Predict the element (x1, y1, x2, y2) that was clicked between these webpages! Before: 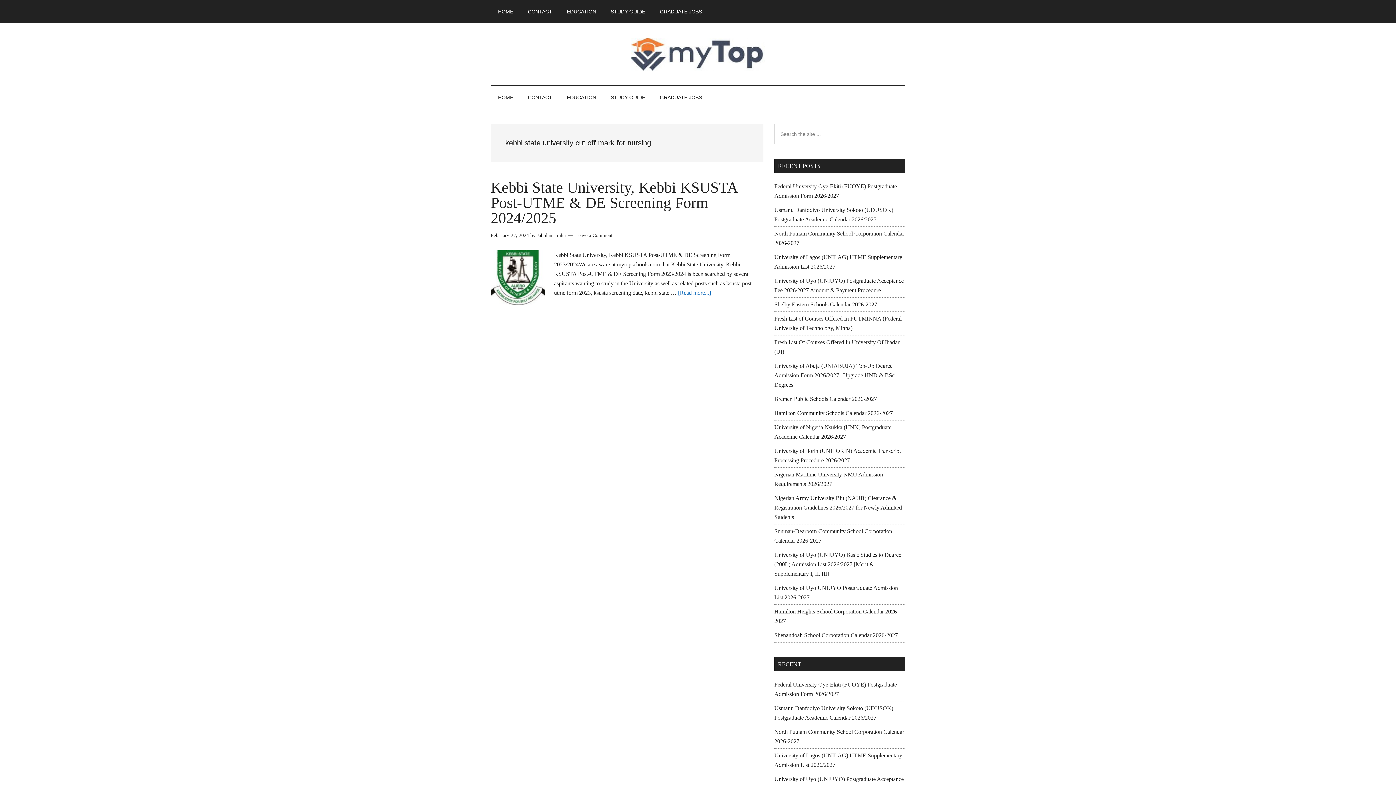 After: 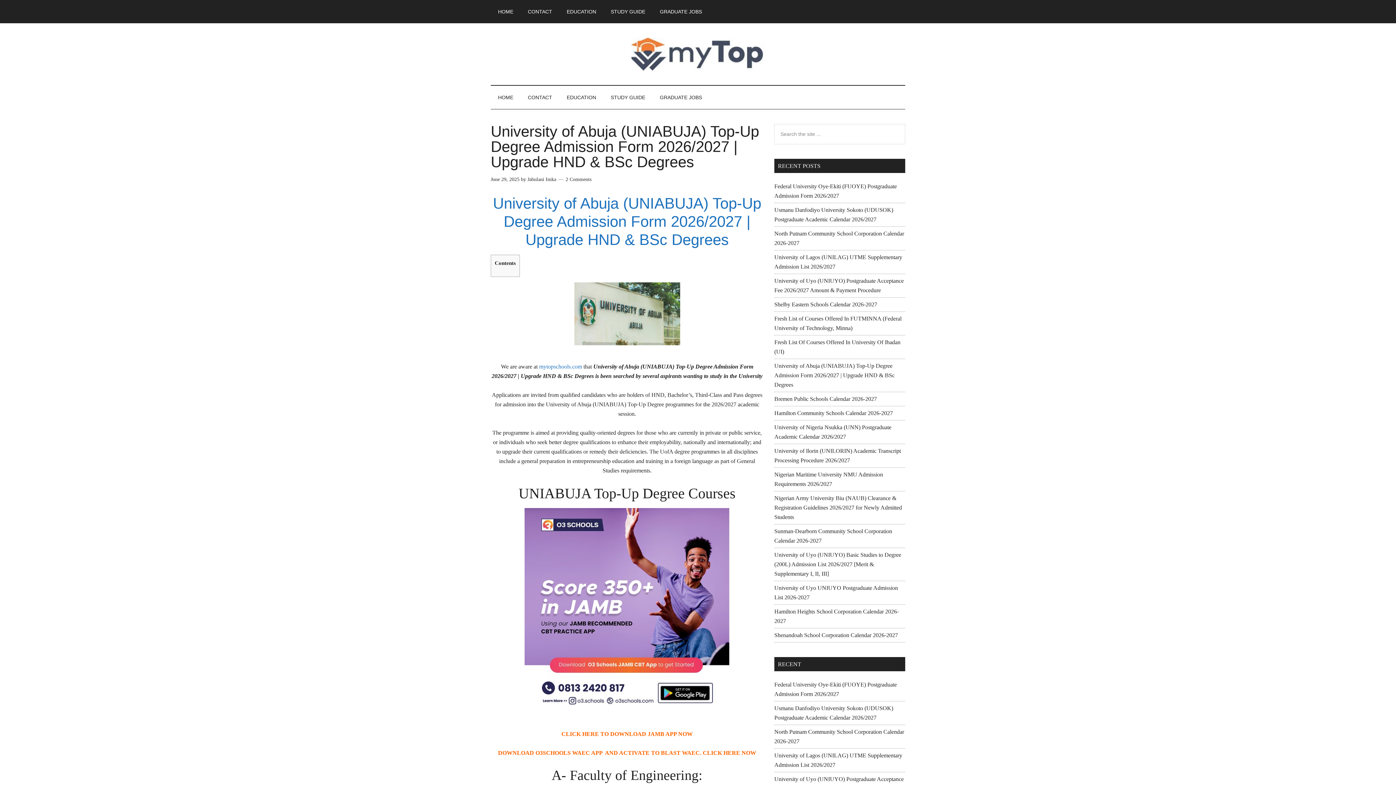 Action: label: University of Abuja (UNIABUJA) Top-Up Degree Admission Form 2026/2027 | Upgrade HND & BSc Degrees bbox: (774, 362, 894, 388)